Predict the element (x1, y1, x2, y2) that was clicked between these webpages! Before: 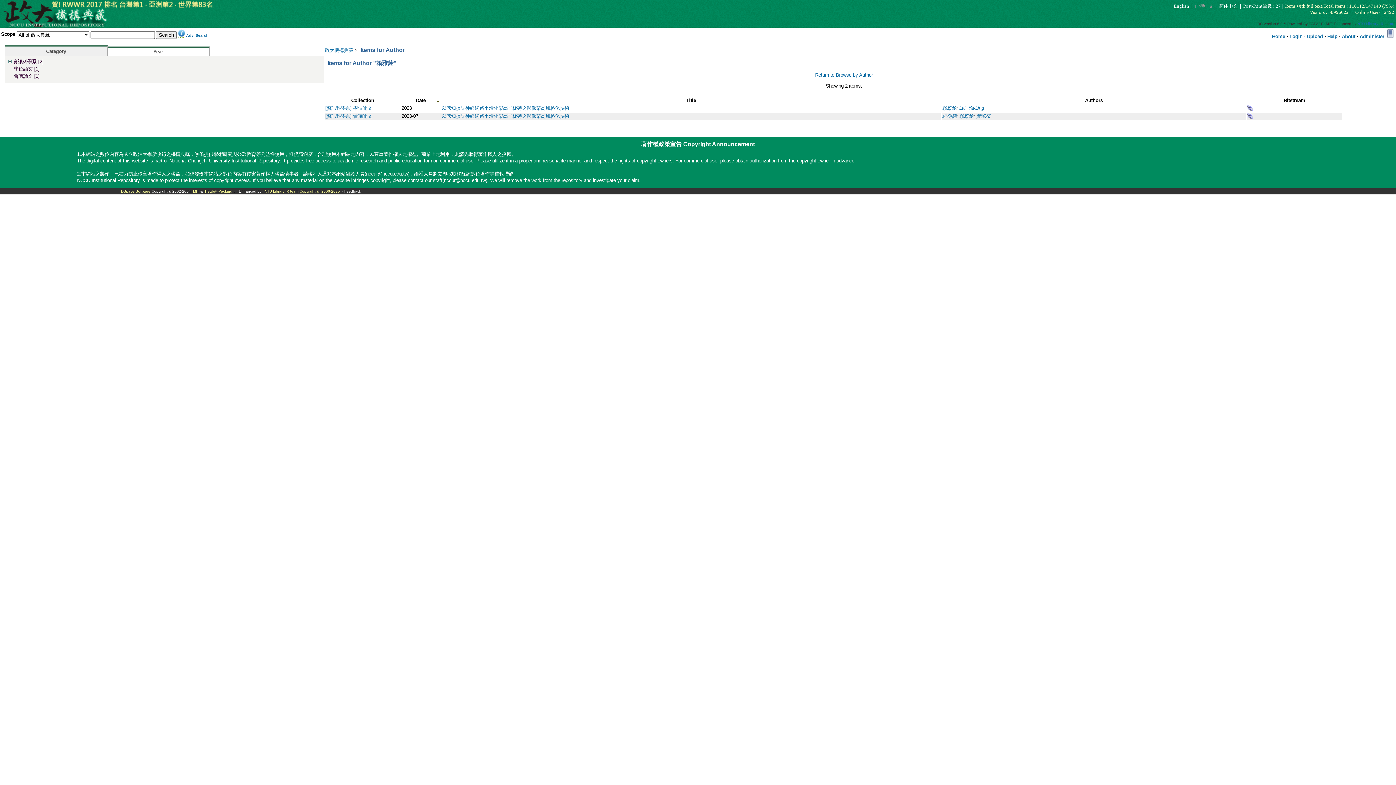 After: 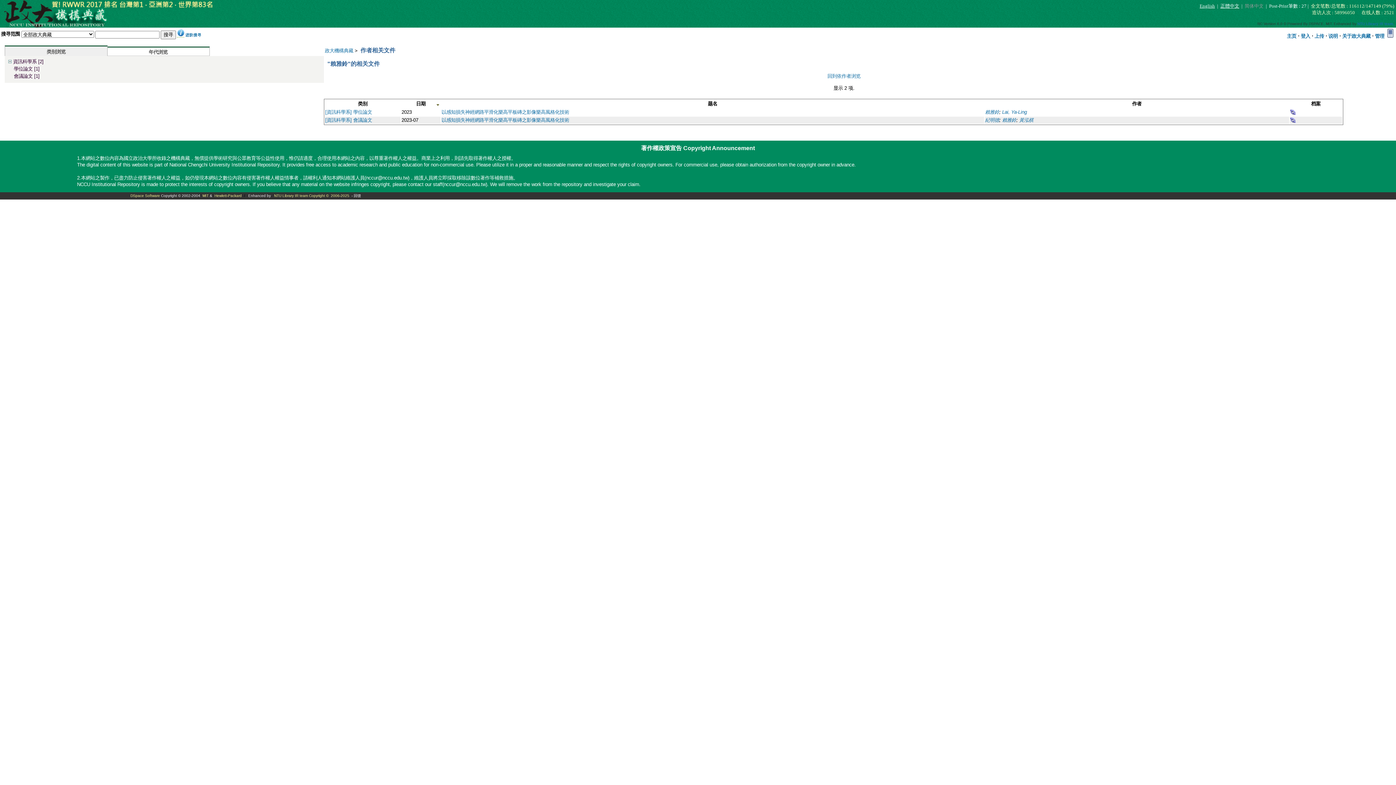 Action: label: 简体中文  bbox: (1219, 3, 1239, 8)